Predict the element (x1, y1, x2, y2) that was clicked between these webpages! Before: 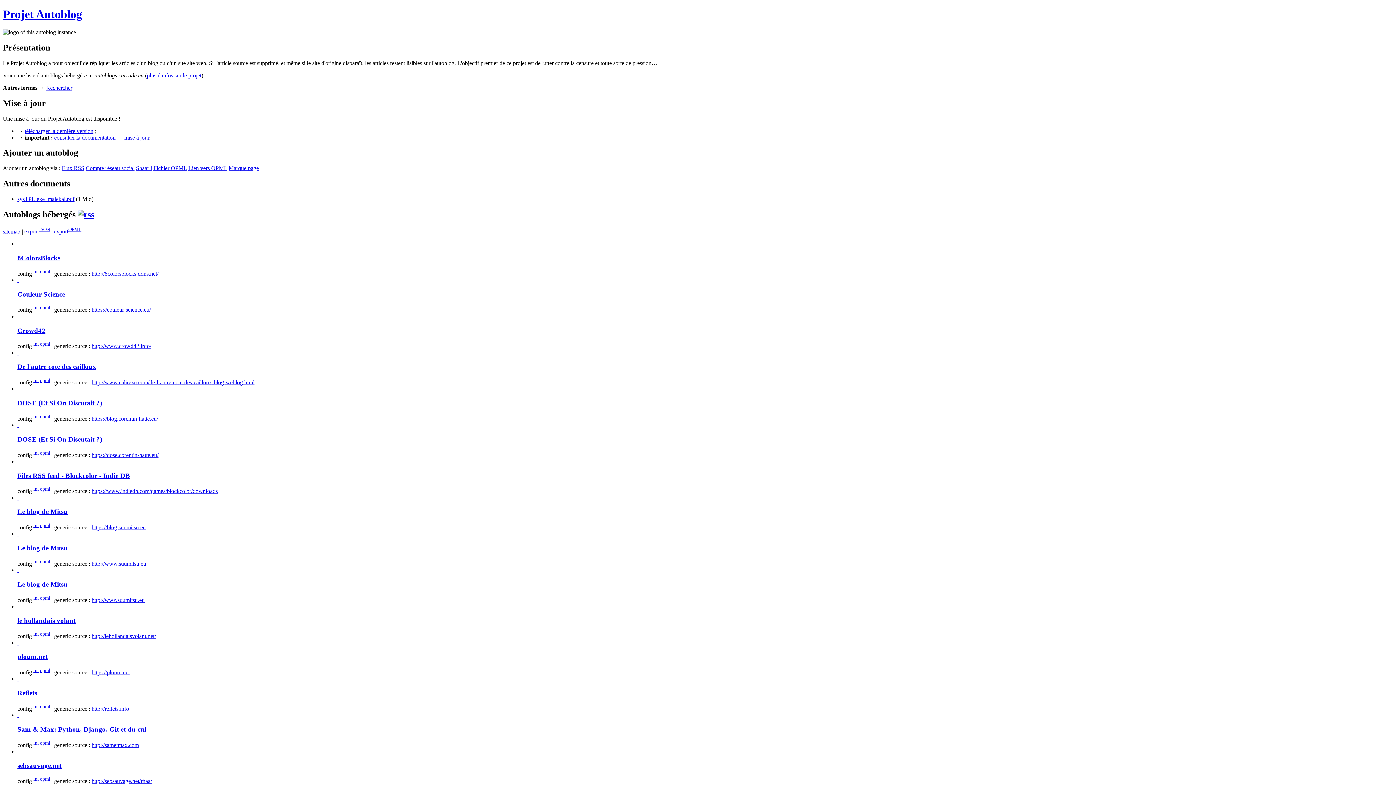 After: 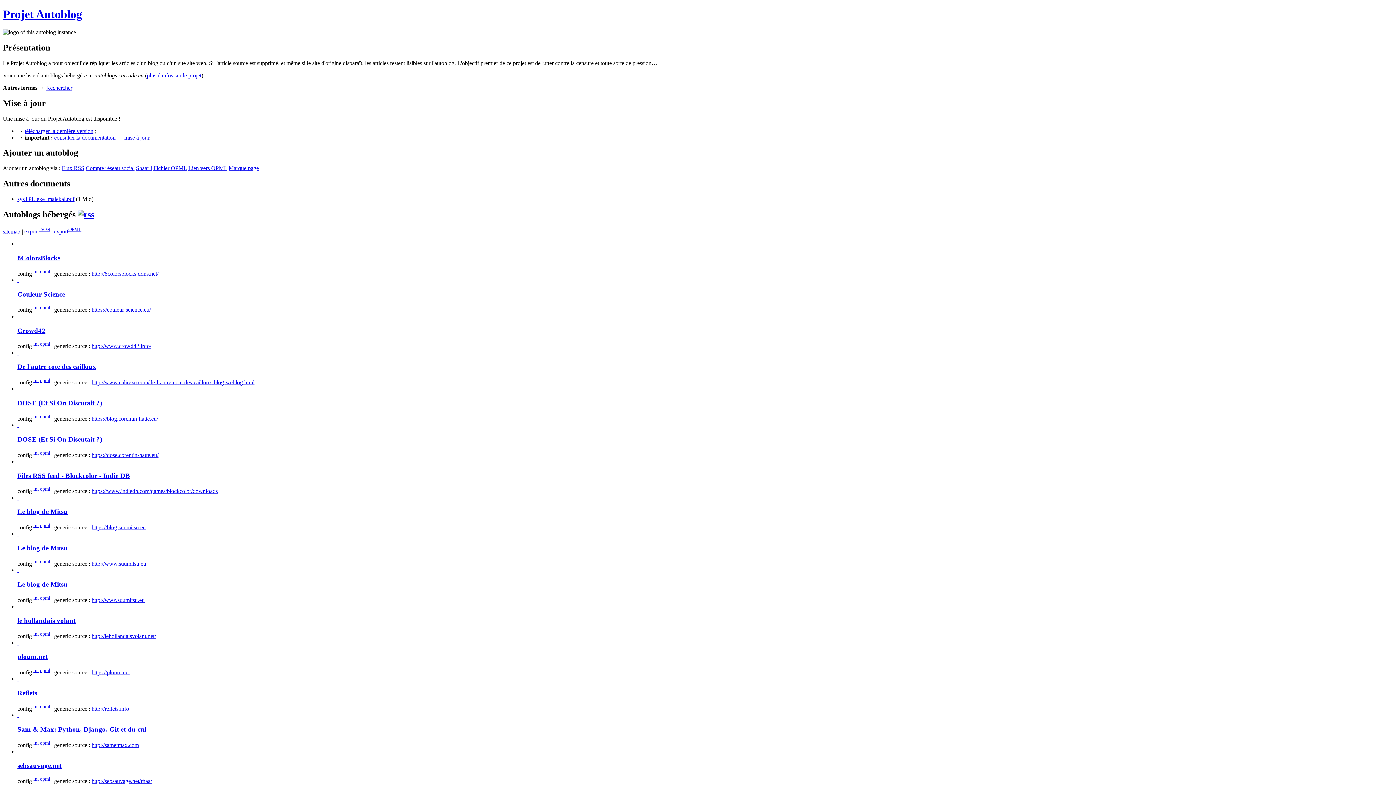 Action: label: opml bbox: (40, 522, 50, 528)